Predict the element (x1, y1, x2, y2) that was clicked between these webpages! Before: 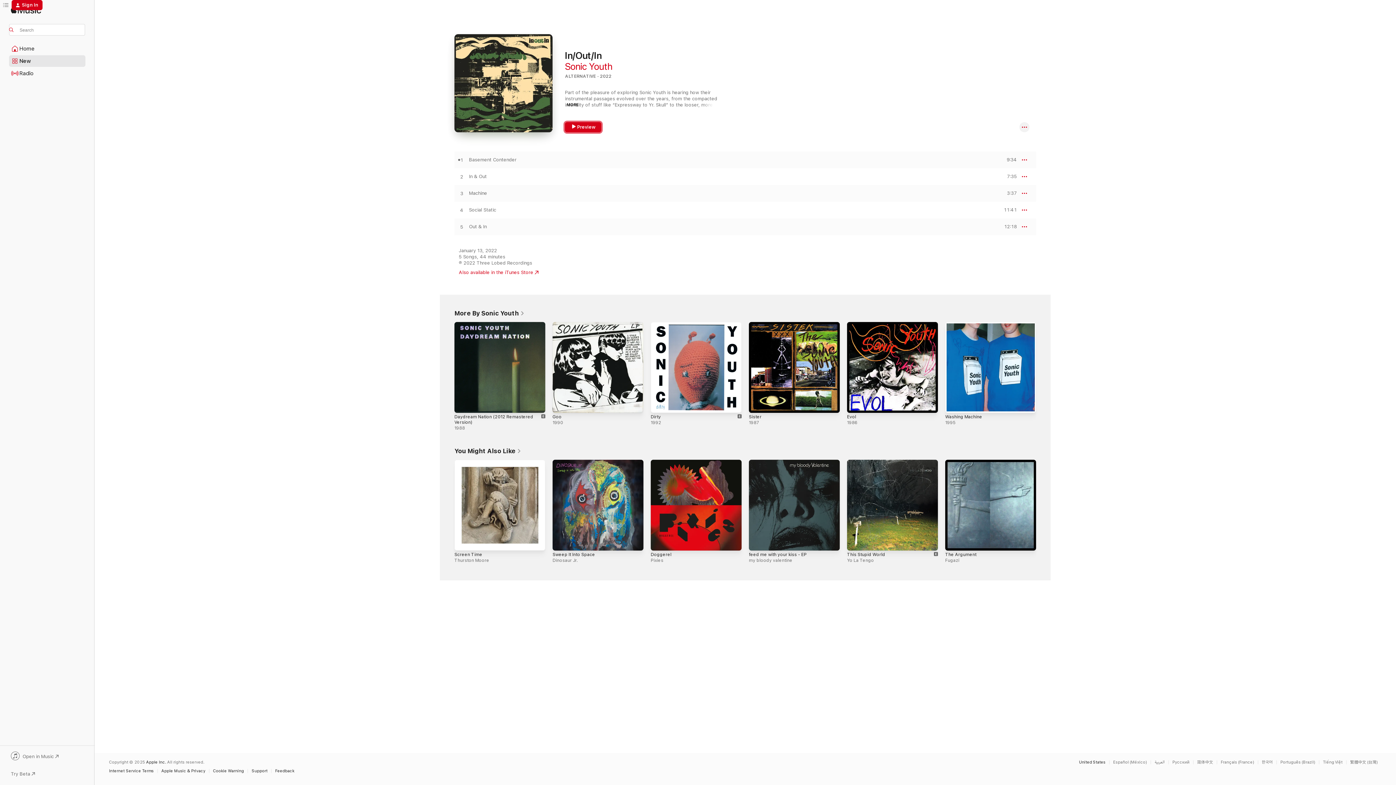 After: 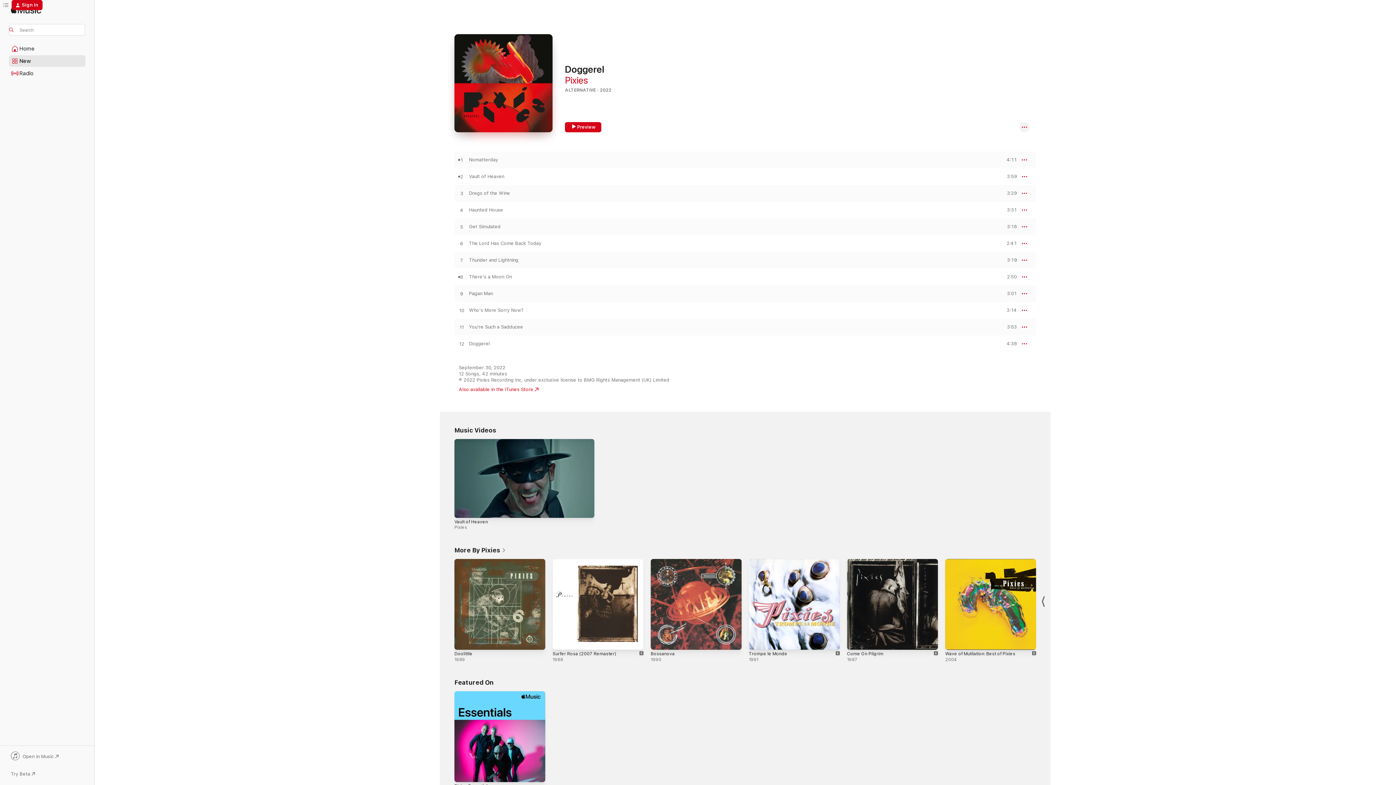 Action: bbox: (650, 552, 671, 557) label: Doggerel